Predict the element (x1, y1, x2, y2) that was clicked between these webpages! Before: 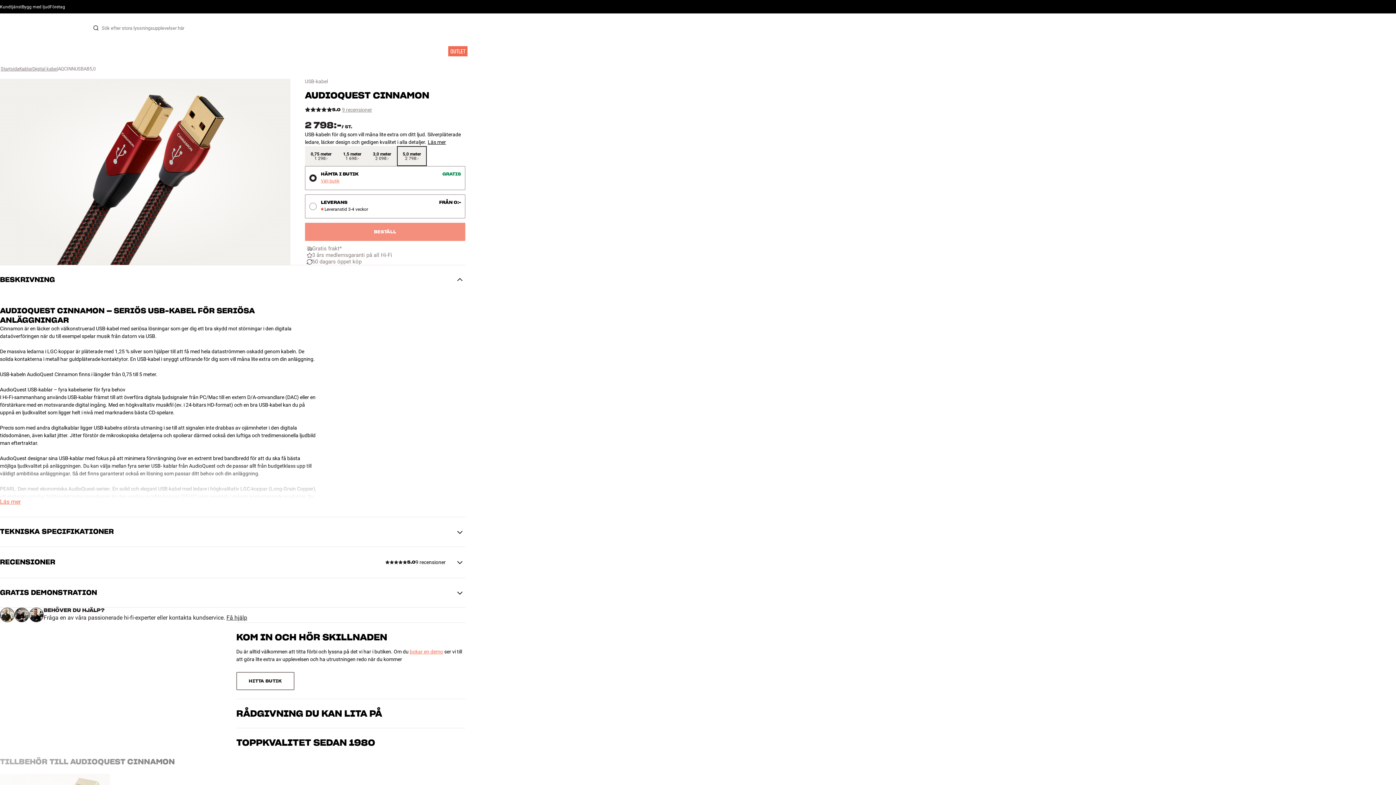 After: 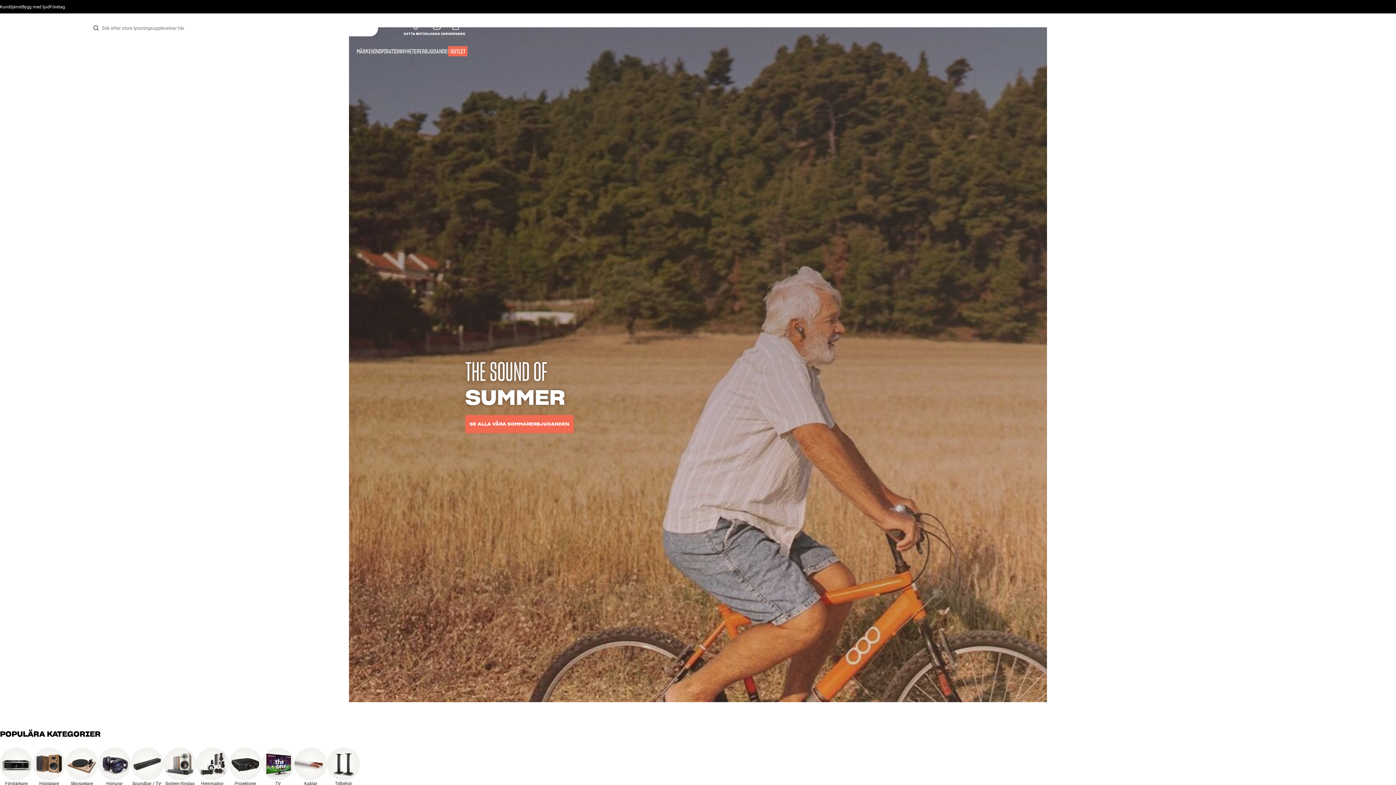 Action: label: Startsida bbox: (0, 66, 19, 71)